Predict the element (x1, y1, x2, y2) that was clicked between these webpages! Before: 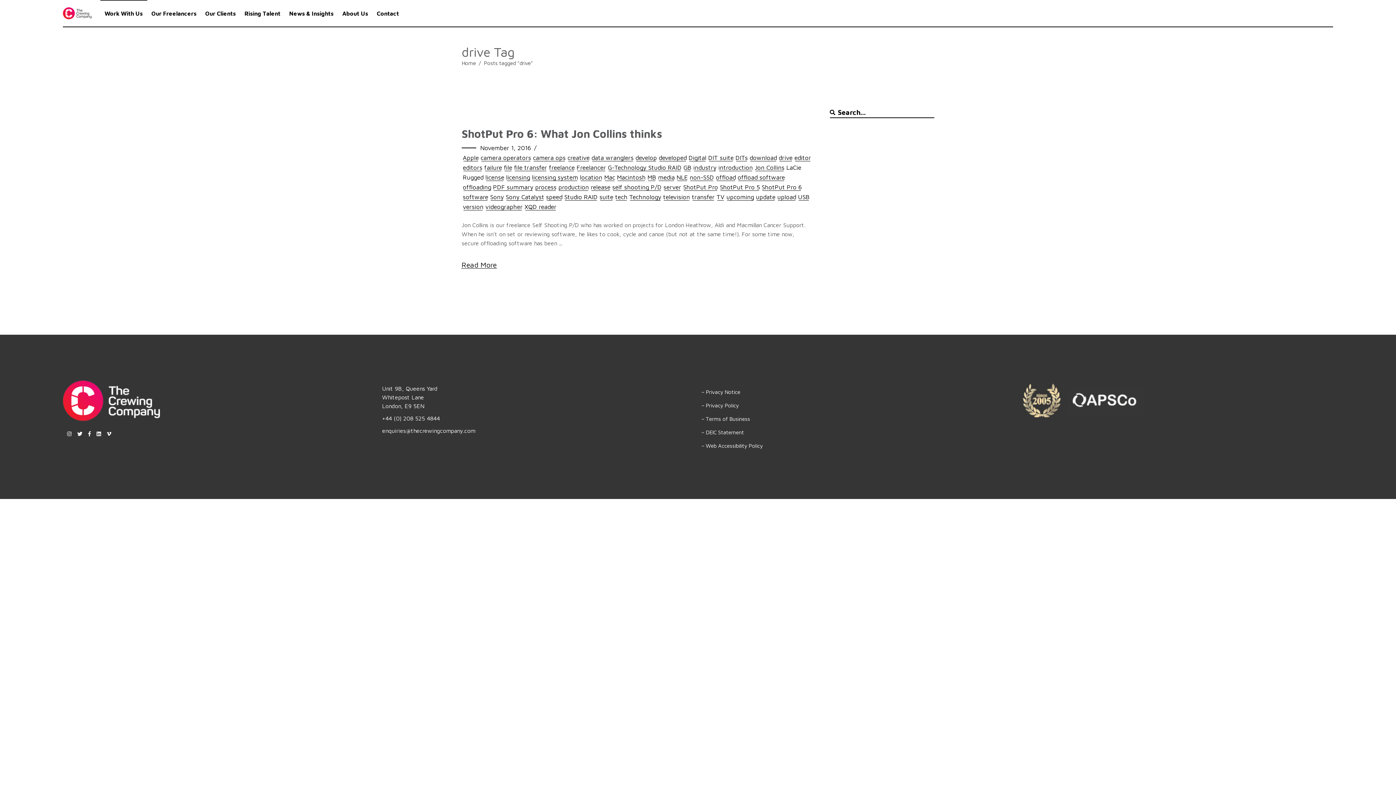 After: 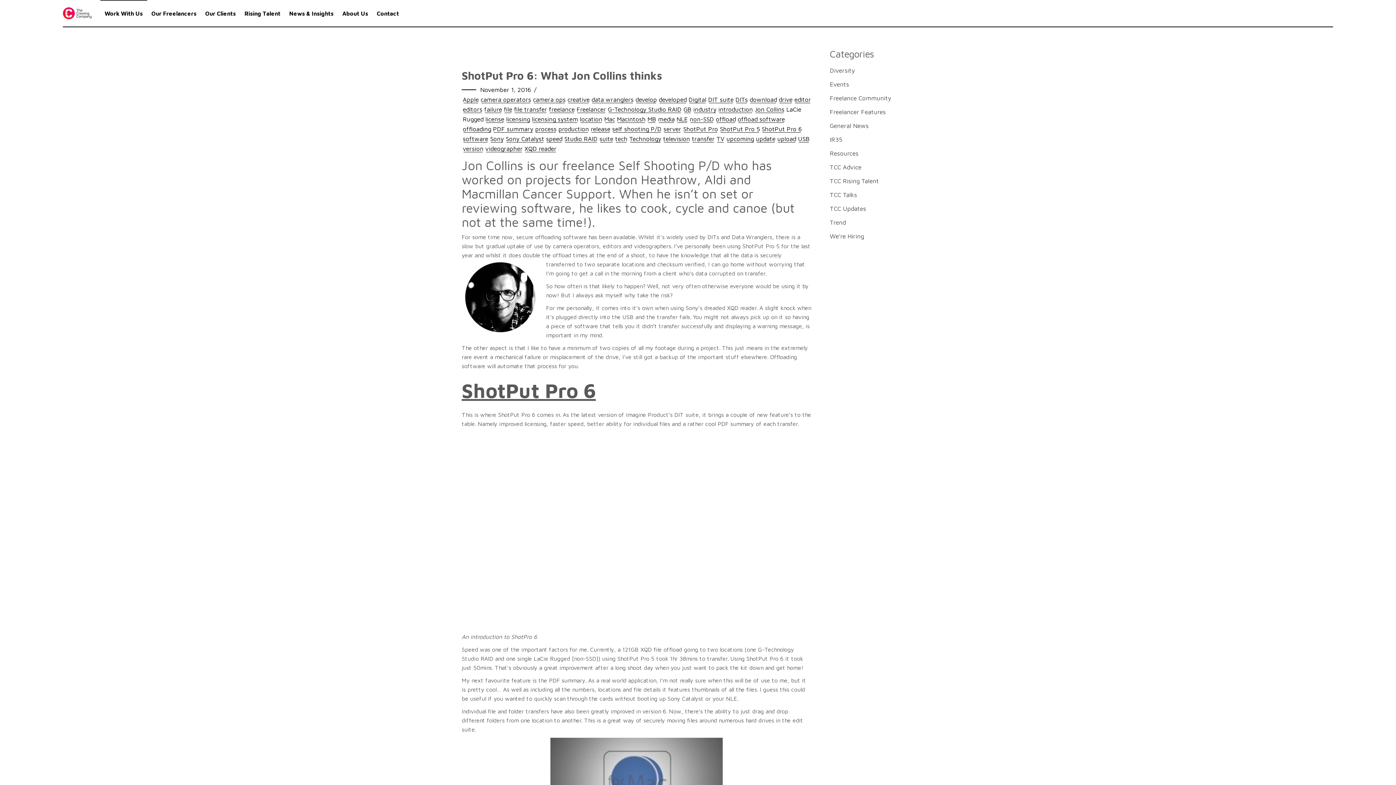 Action: label: ShotPut Pro 6: What Jon Collins thinks bbox: (461, 127, 662, 140)